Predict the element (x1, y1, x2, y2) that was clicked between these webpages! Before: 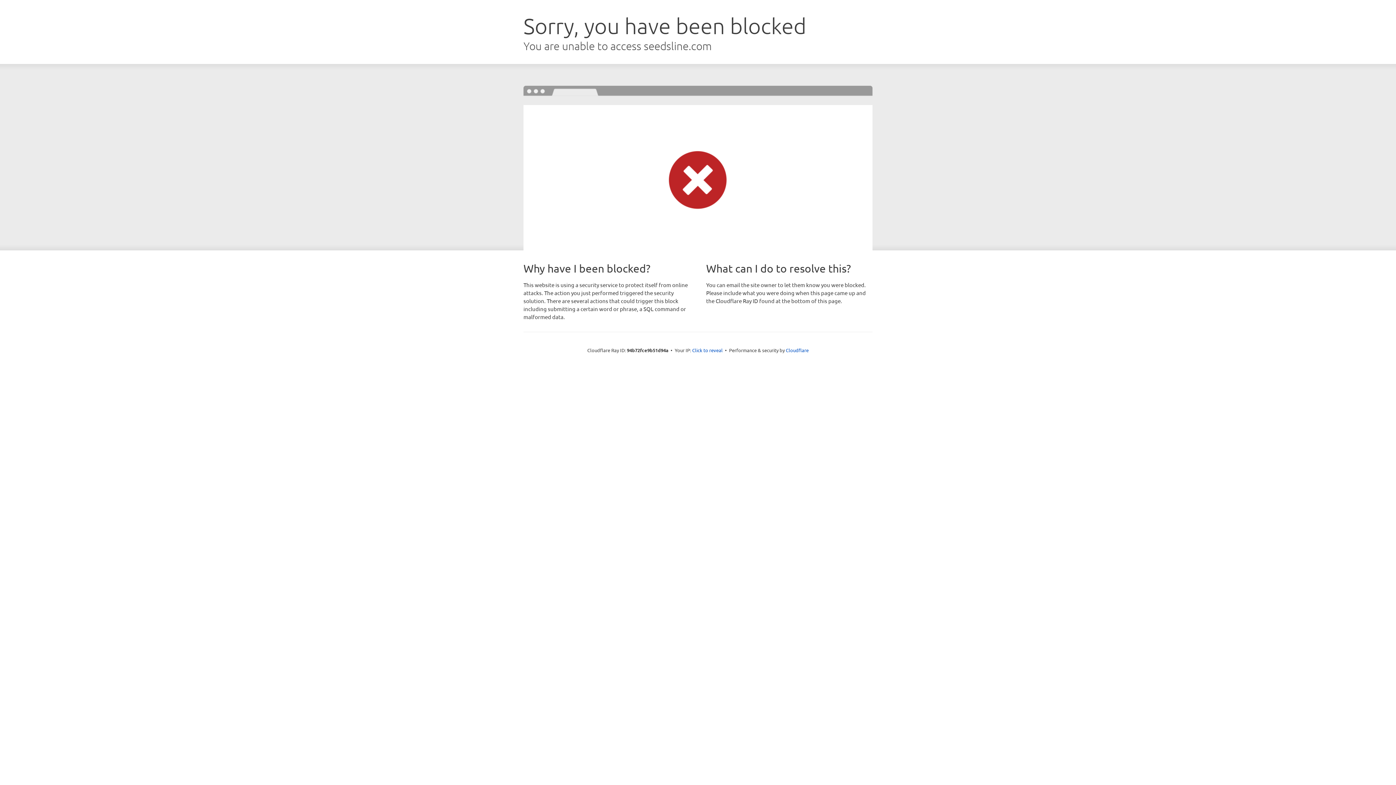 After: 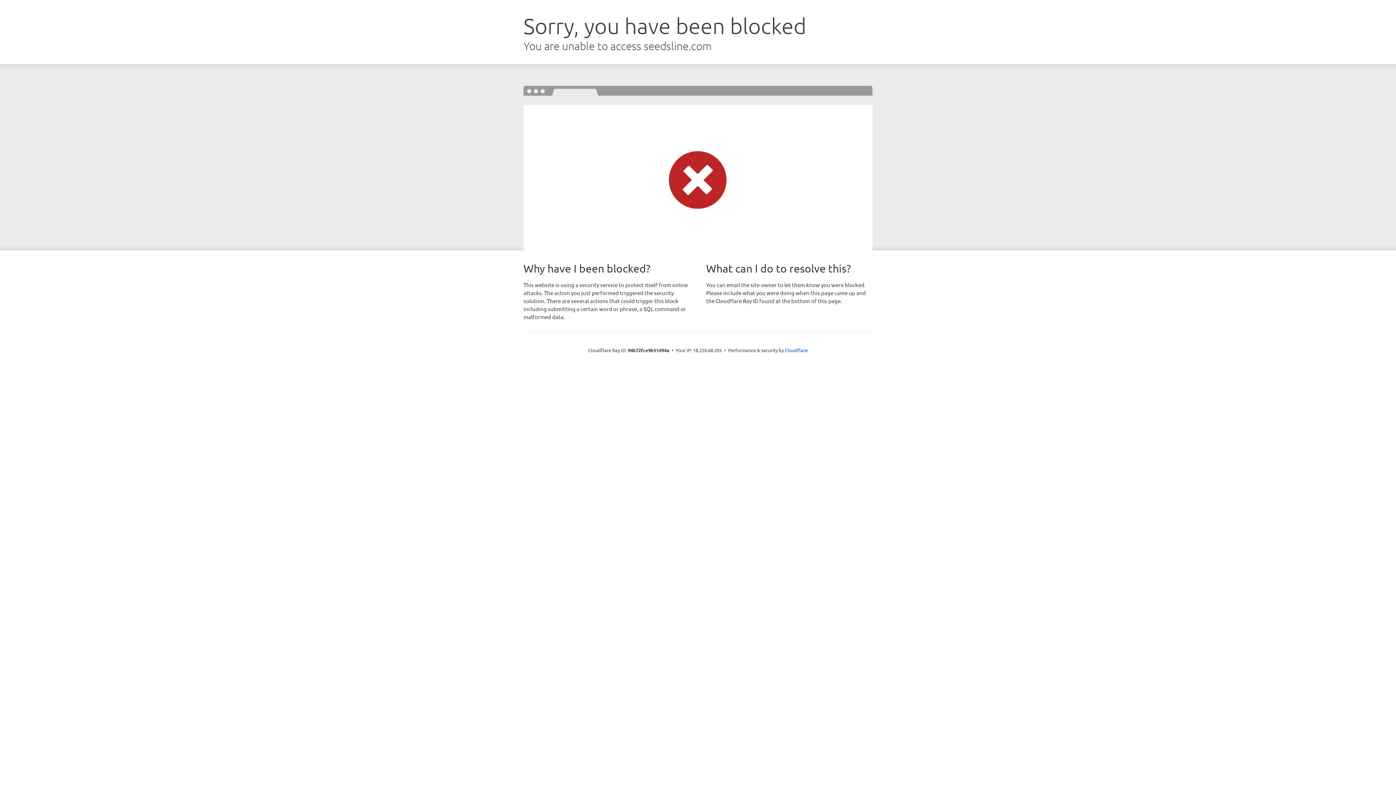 Action: label: Click to reveal bbox: (692, 346, 722, 353)